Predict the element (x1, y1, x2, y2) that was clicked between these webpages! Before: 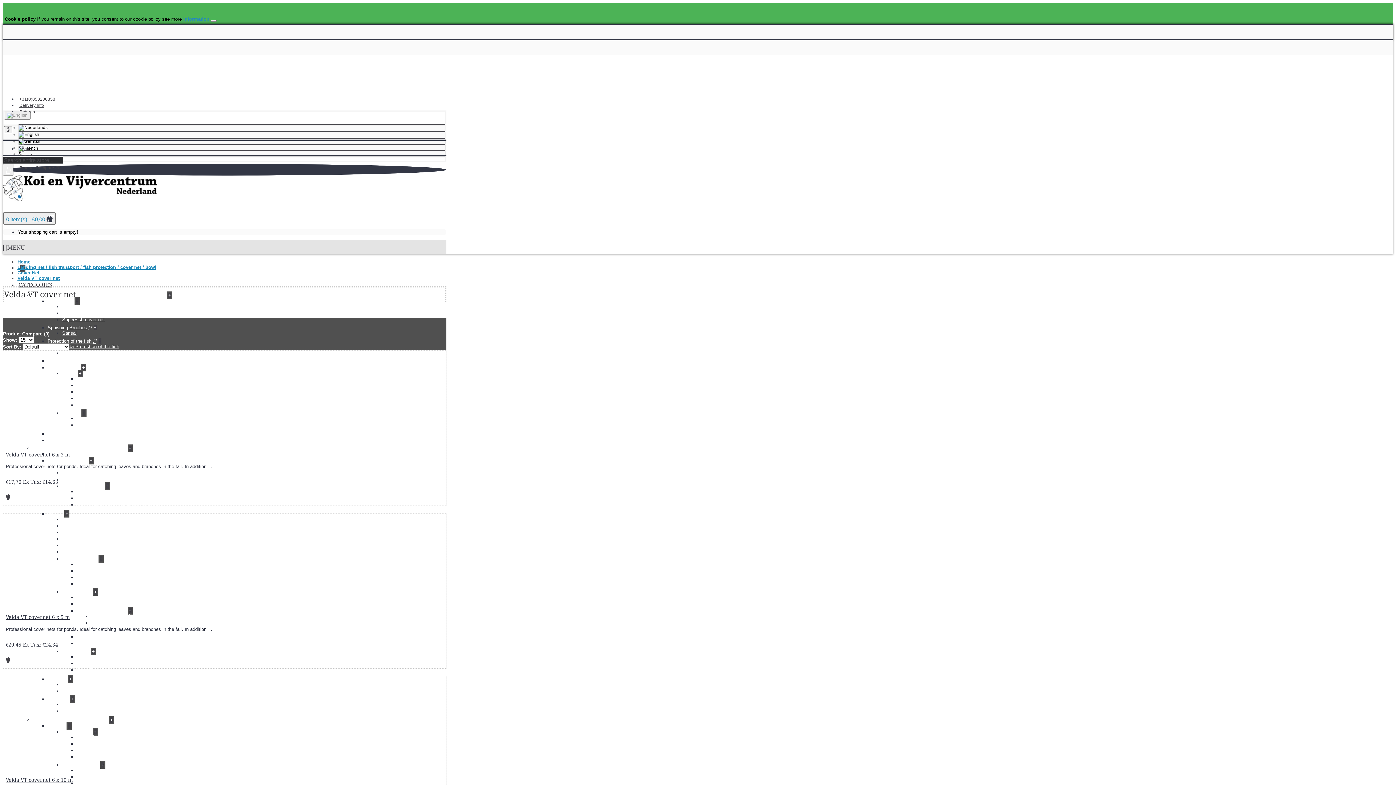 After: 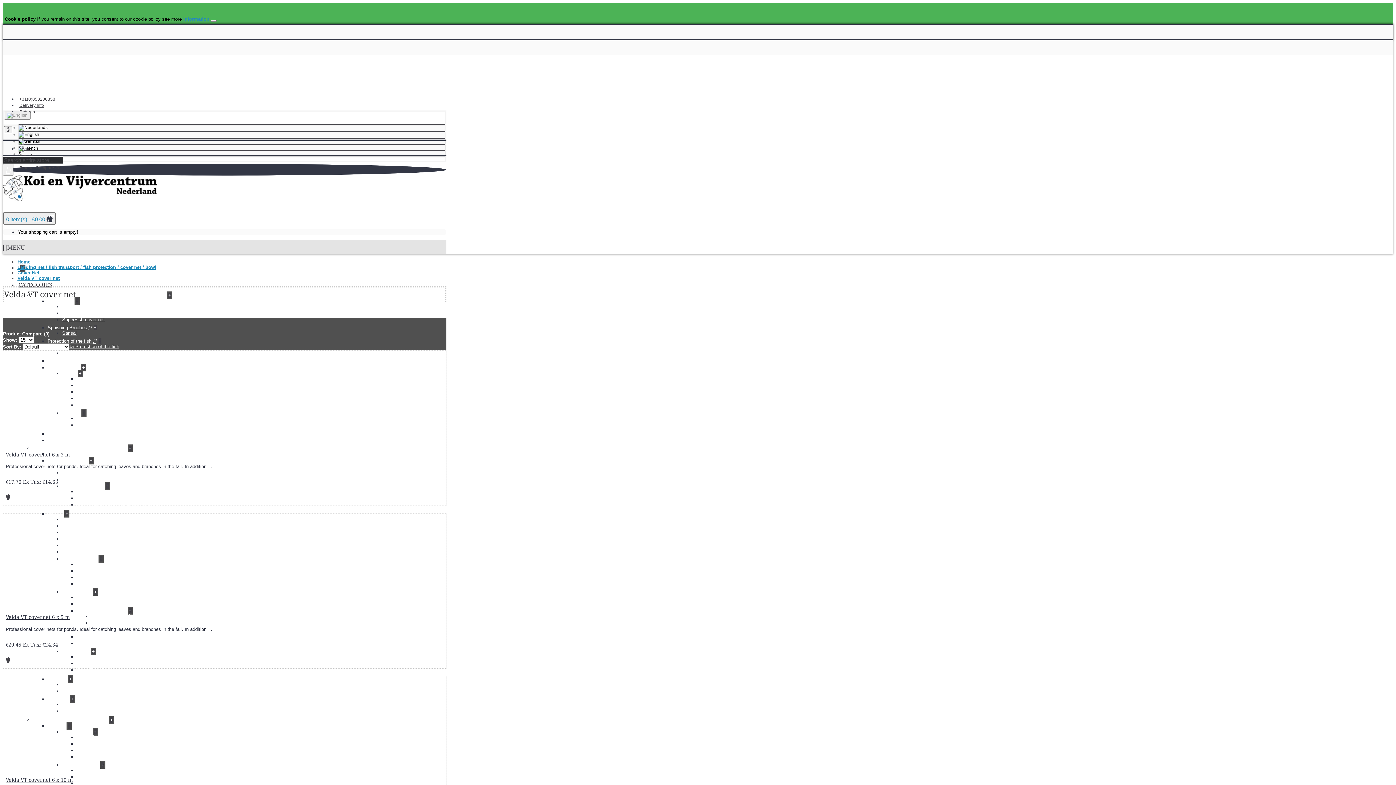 Action: bbox: (62, 310, 102, 316) label: Velda VT cover net